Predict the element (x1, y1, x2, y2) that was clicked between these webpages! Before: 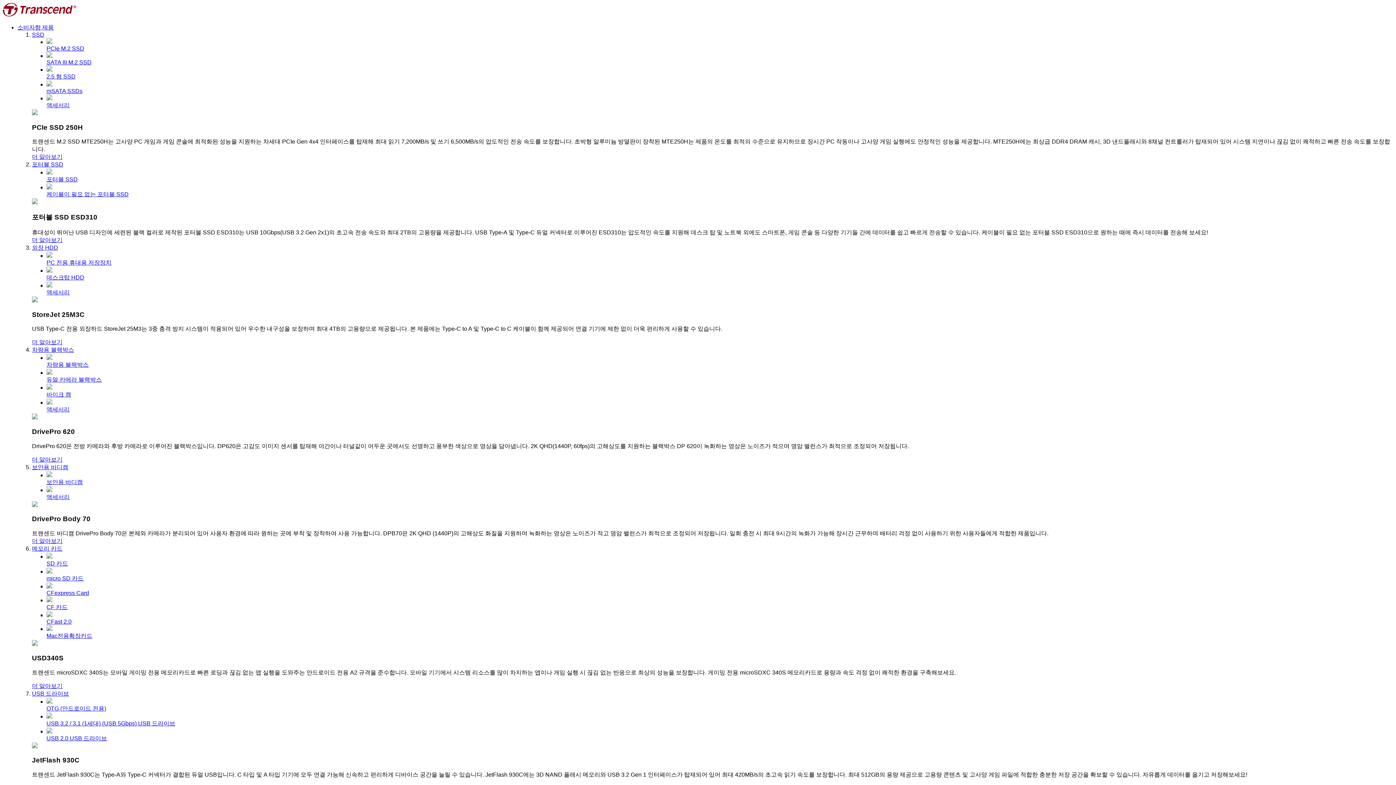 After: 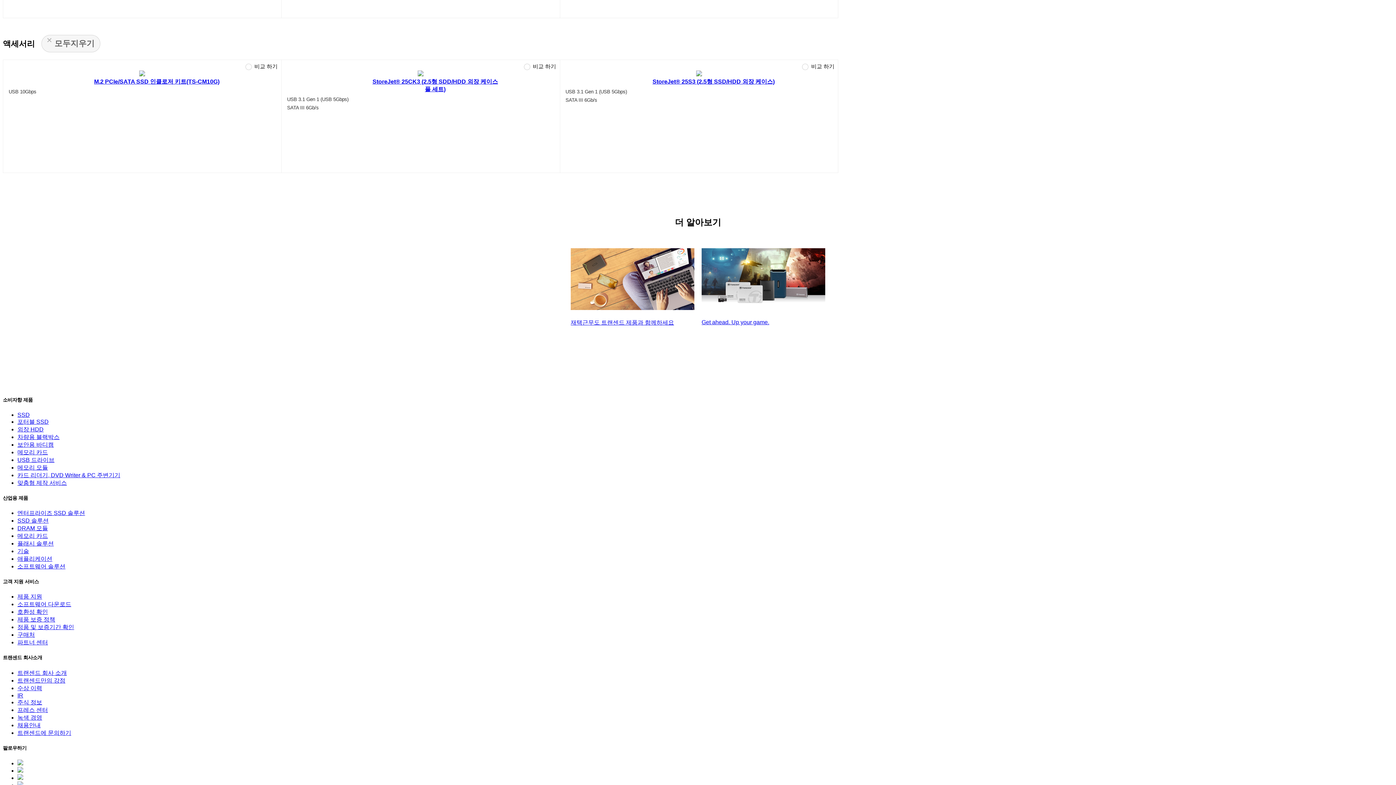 Action: bbox: (46, 94, 1393, 108) label: 액세서리